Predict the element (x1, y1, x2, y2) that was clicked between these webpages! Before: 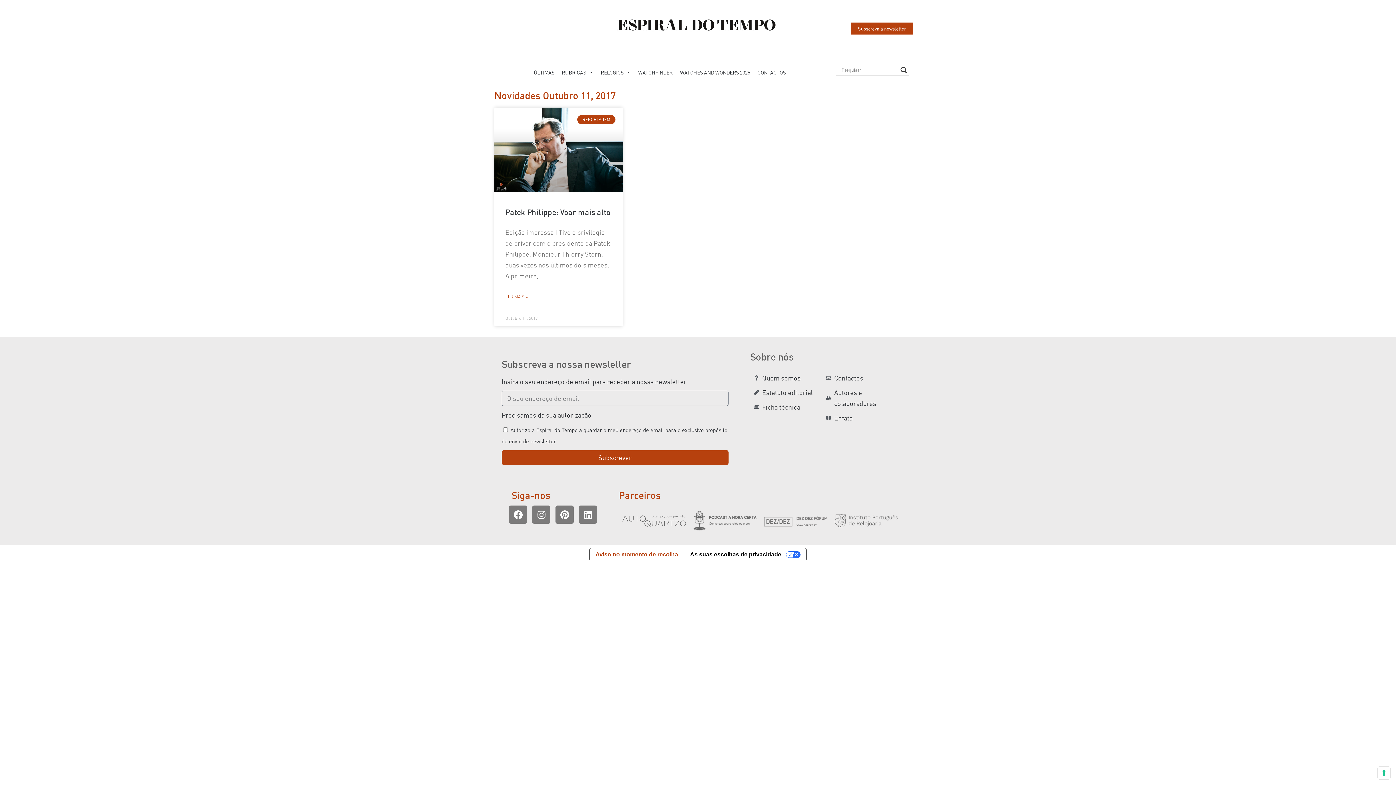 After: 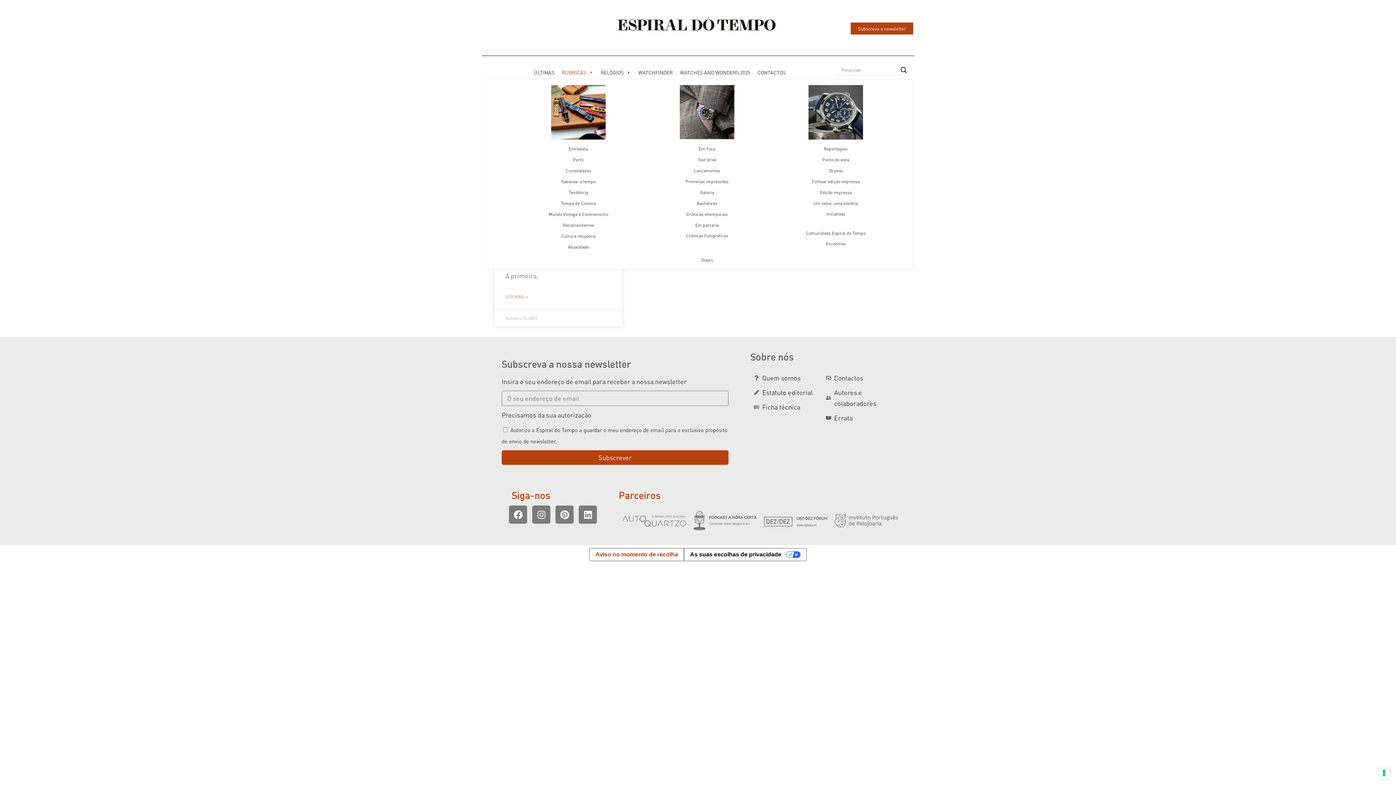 Action: bbox: (558, 65, 597, 79) label: RUBRICAS